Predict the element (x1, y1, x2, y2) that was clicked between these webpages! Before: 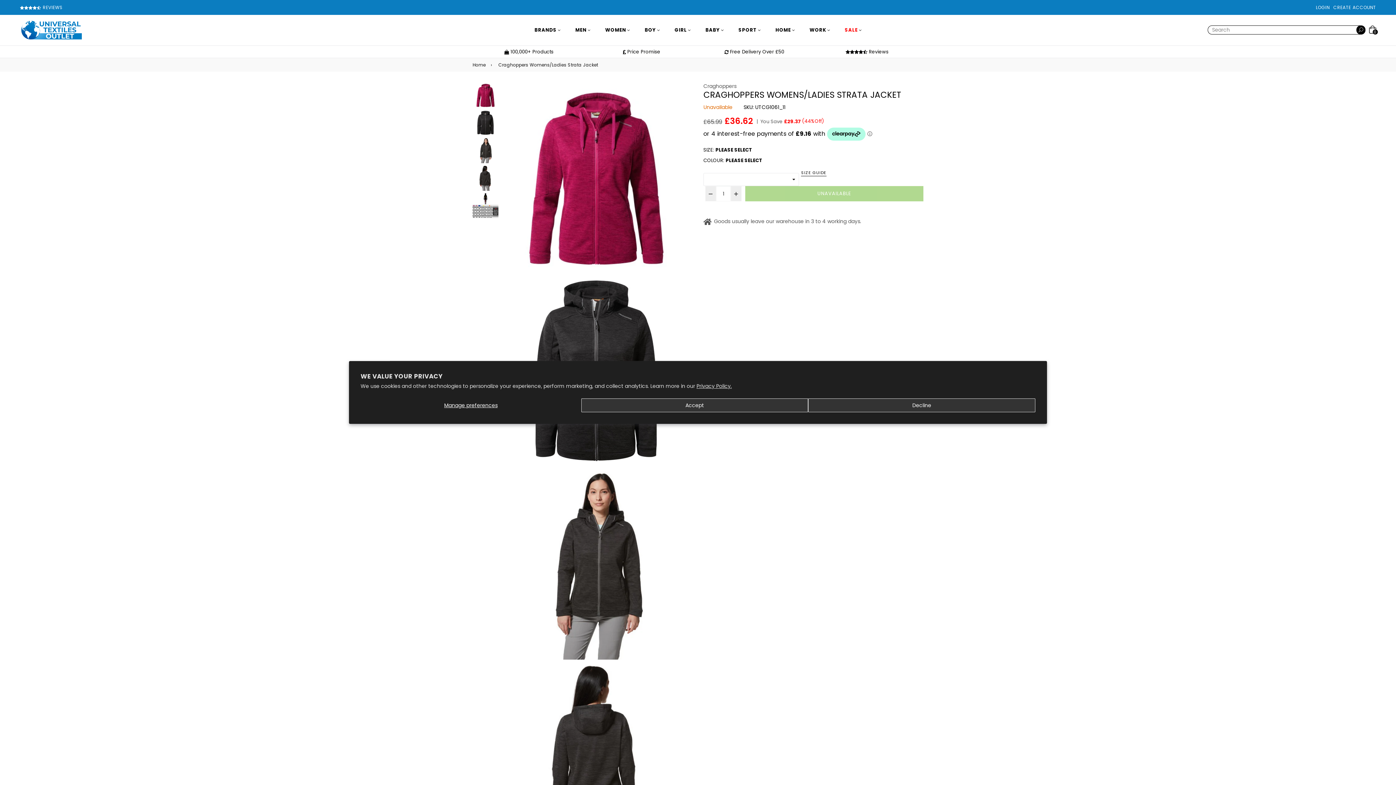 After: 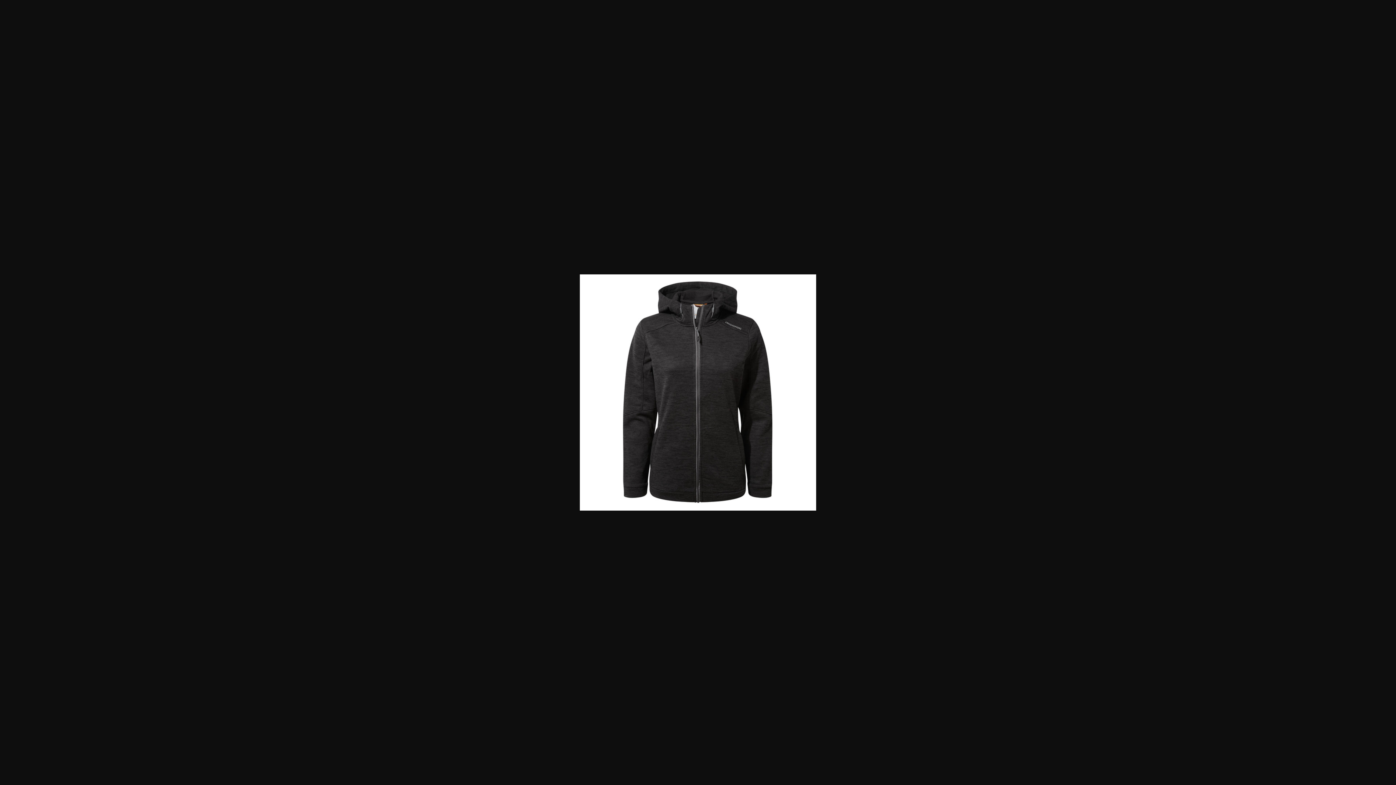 Action: bbox: (472, 110, 498, 135)